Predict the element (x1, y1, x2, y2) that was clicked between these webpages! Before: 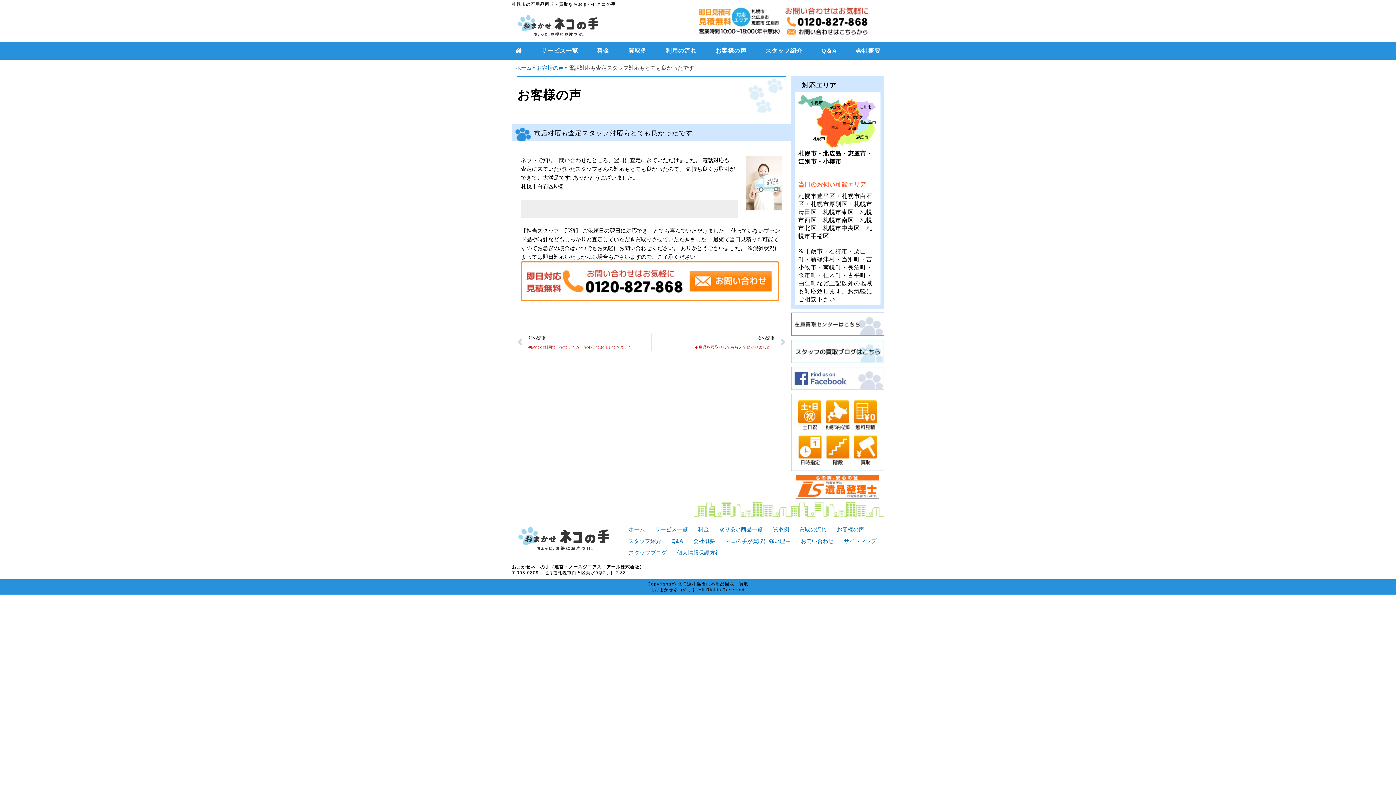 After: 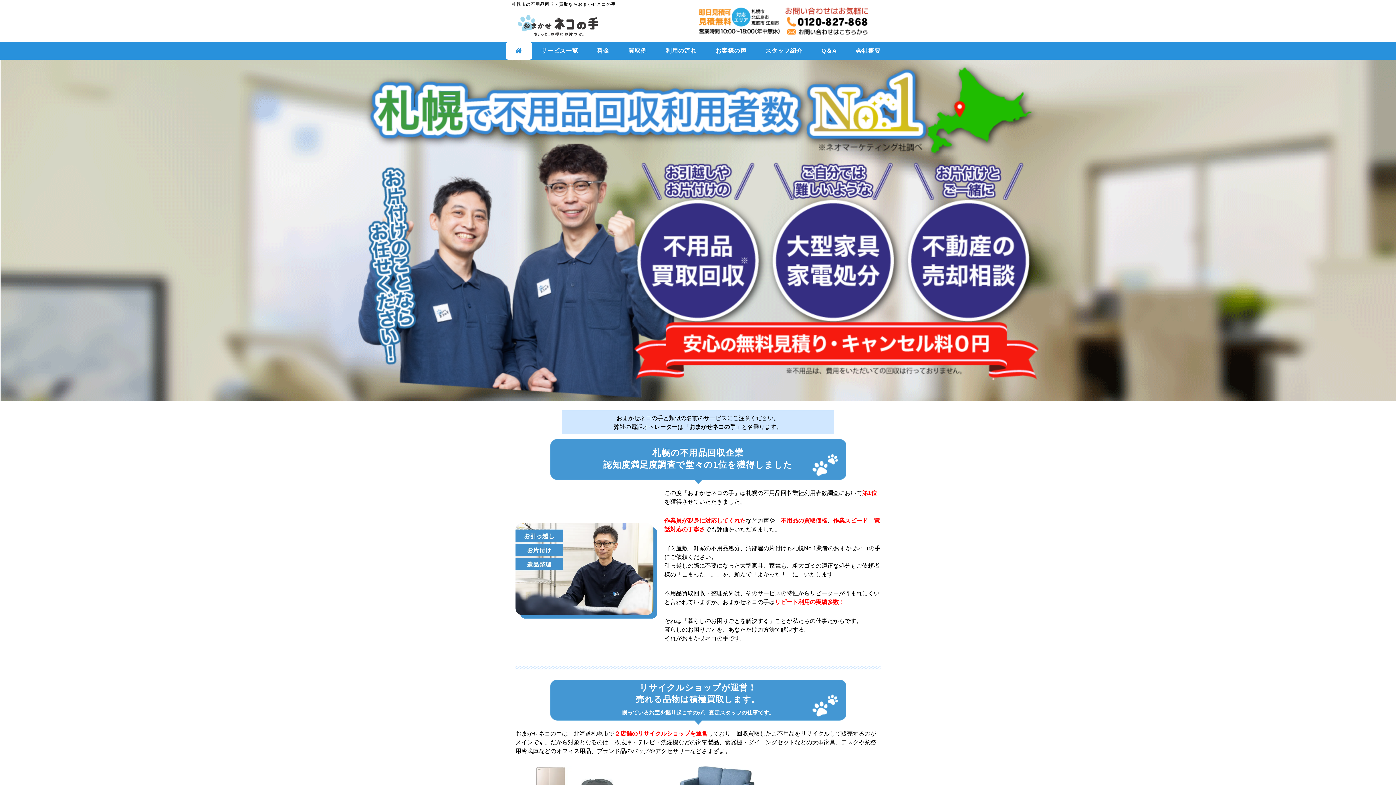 Action: bbox: (506, 42, 531, 59)